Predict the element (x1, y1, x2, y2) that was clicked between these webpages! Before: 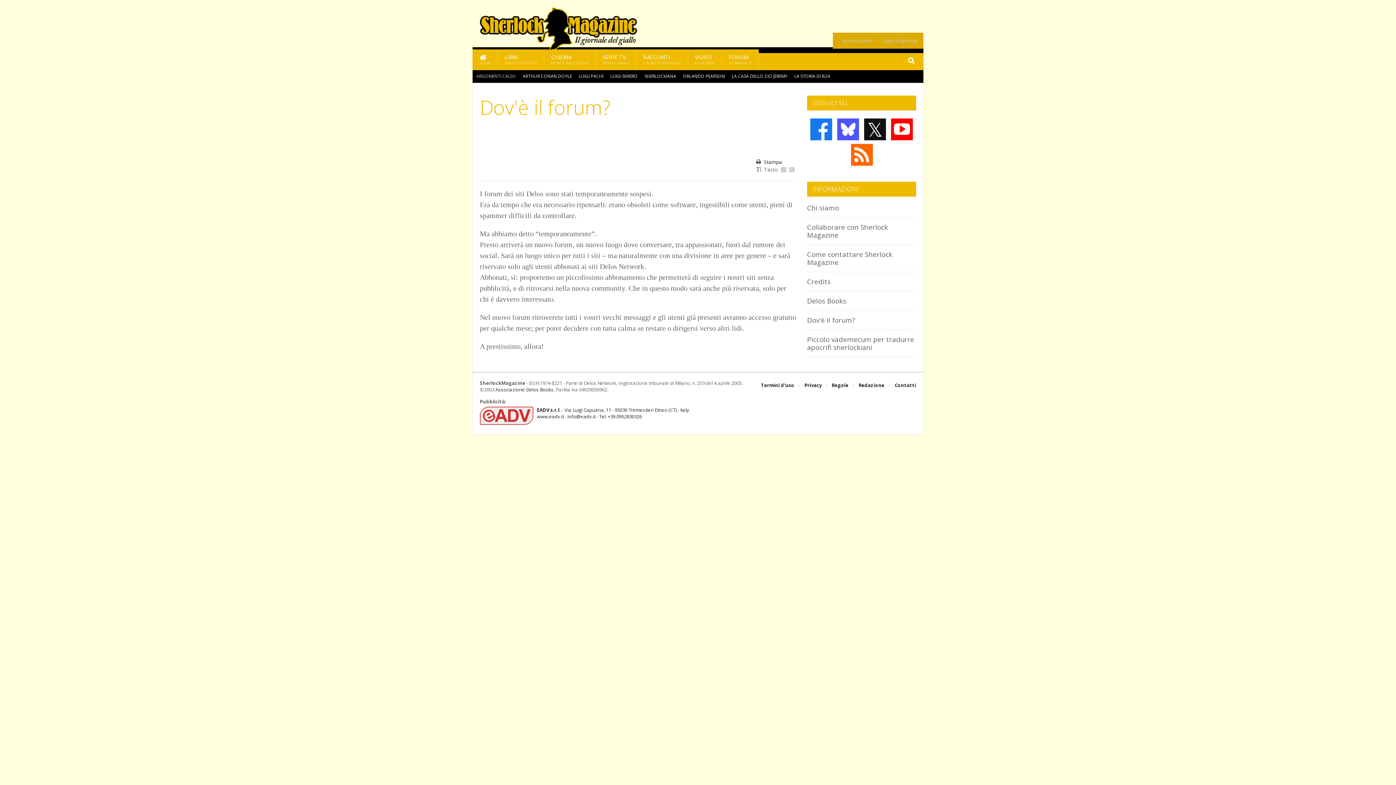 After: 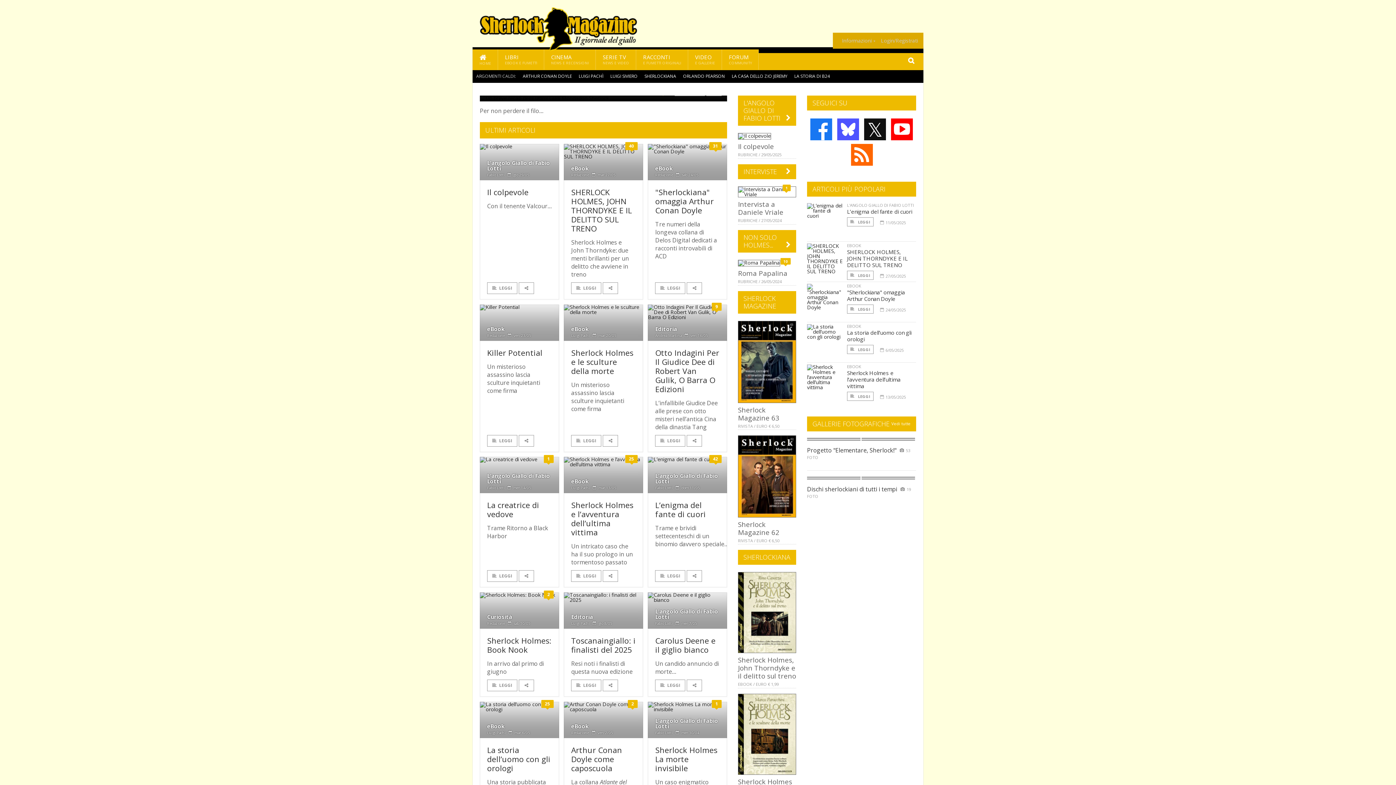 Action: label: HOME bbox: (472, 49, 498, 70)